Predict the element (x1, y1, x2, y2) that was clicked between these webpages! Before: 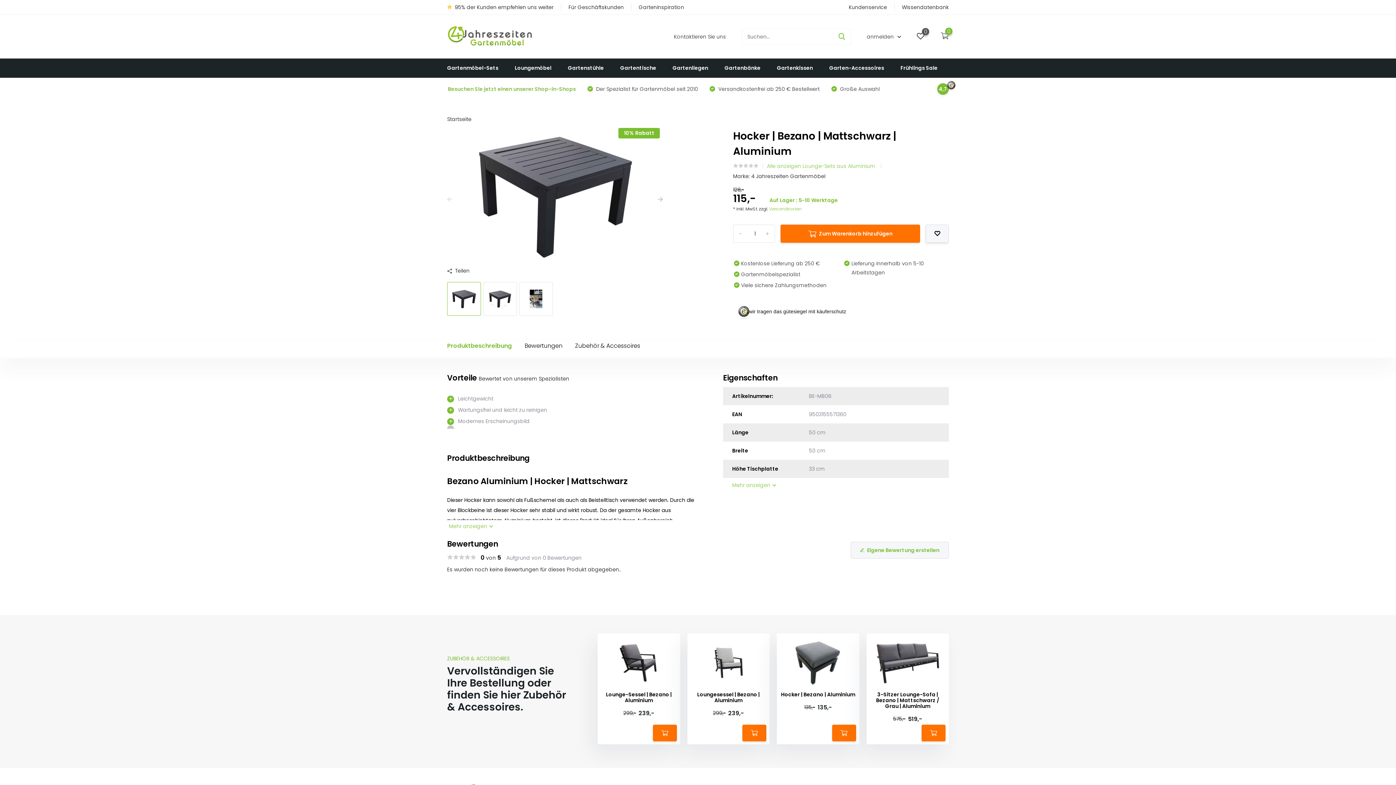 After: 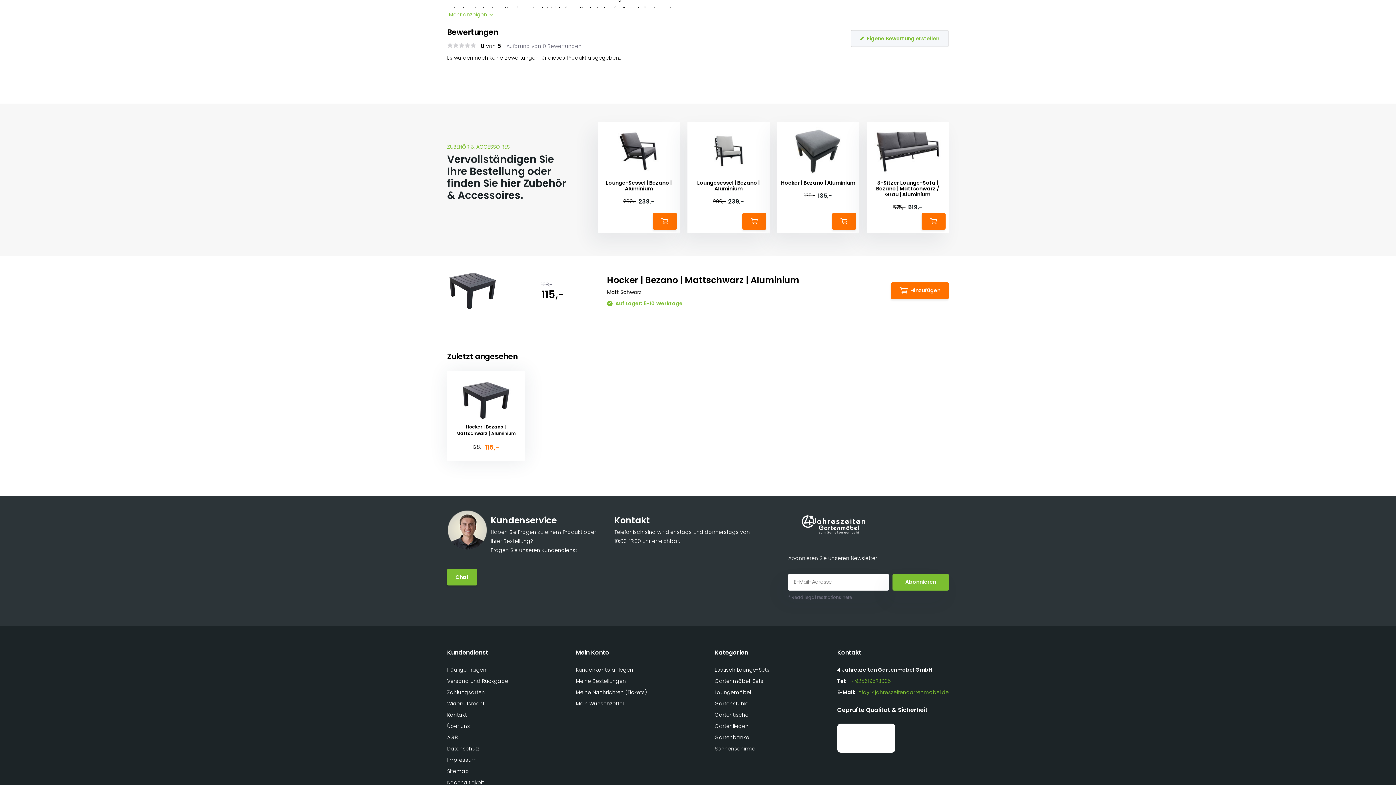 Action: bbox: (733, 162, 758, 169)